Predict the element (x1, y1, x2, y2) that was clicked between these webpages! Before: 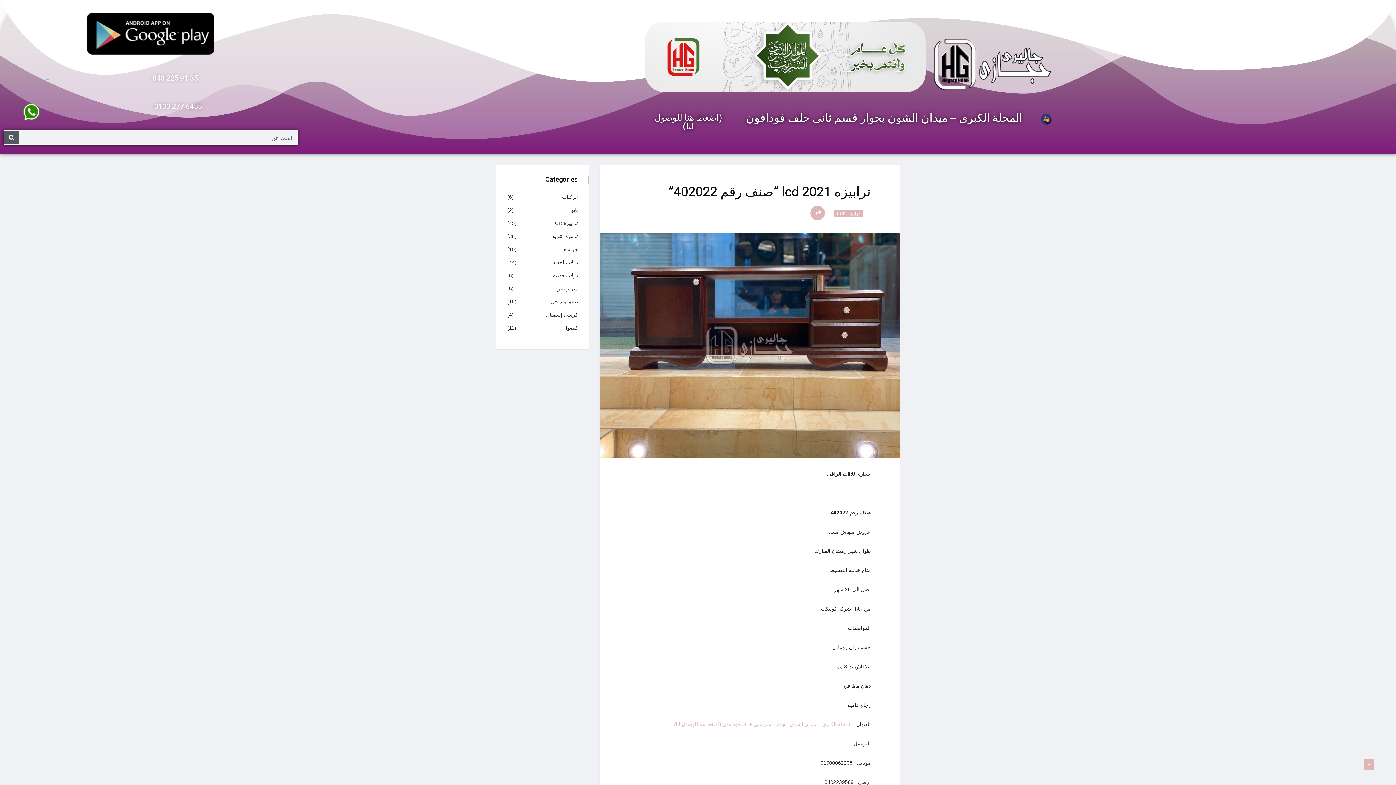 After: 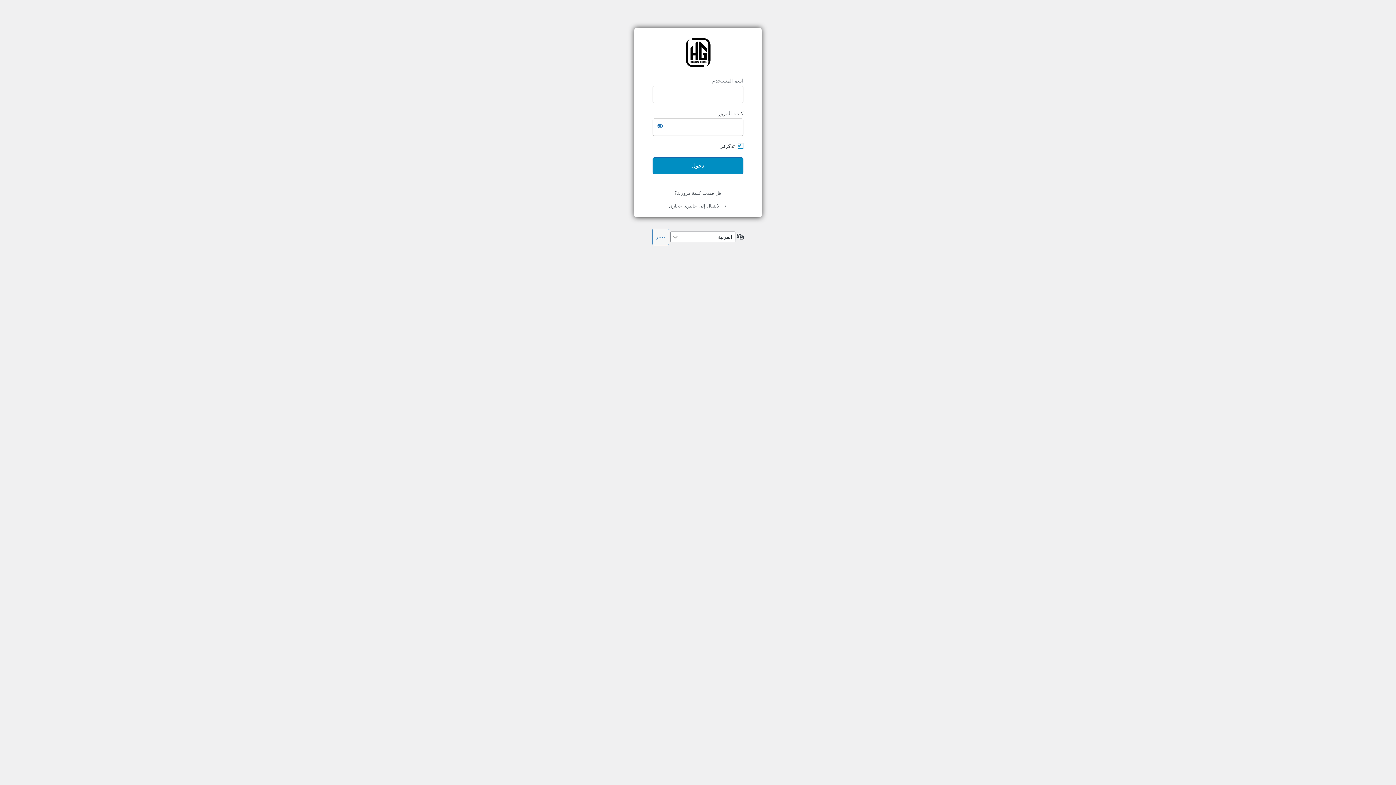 Action: bbox: (45, 72, 48, 87) label: -